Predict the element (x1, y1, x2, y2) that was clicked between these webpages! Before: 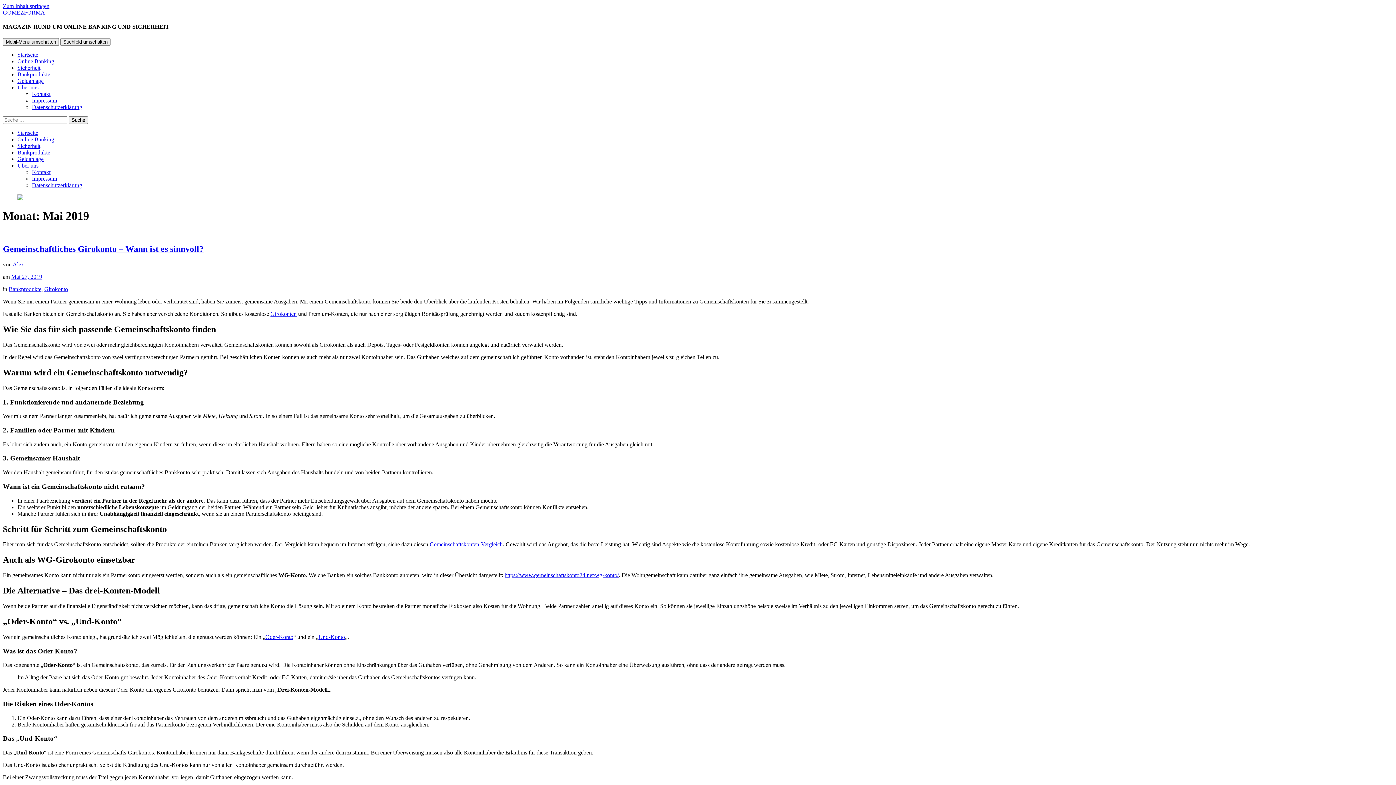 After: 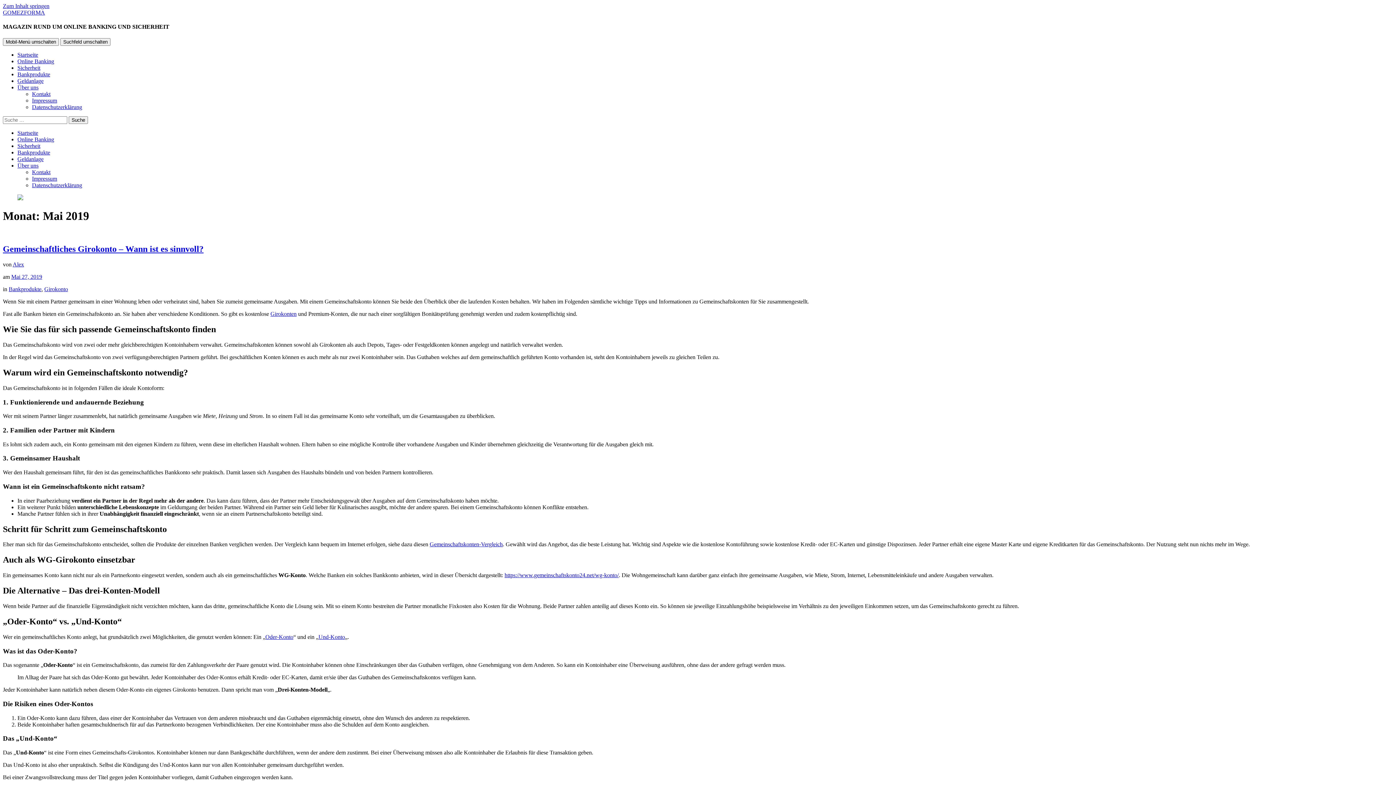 Action: label: Über uns bbox: (17, 84, 38, 90)